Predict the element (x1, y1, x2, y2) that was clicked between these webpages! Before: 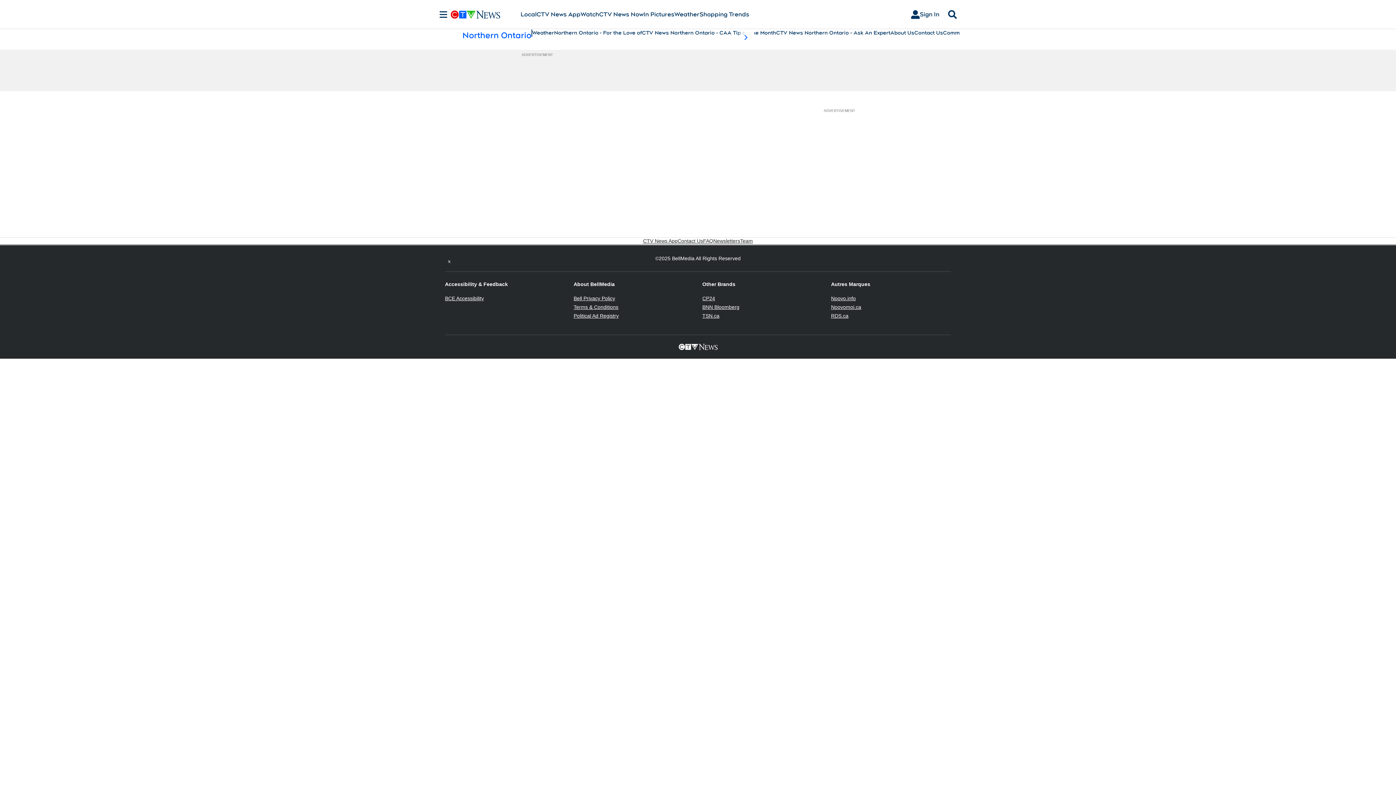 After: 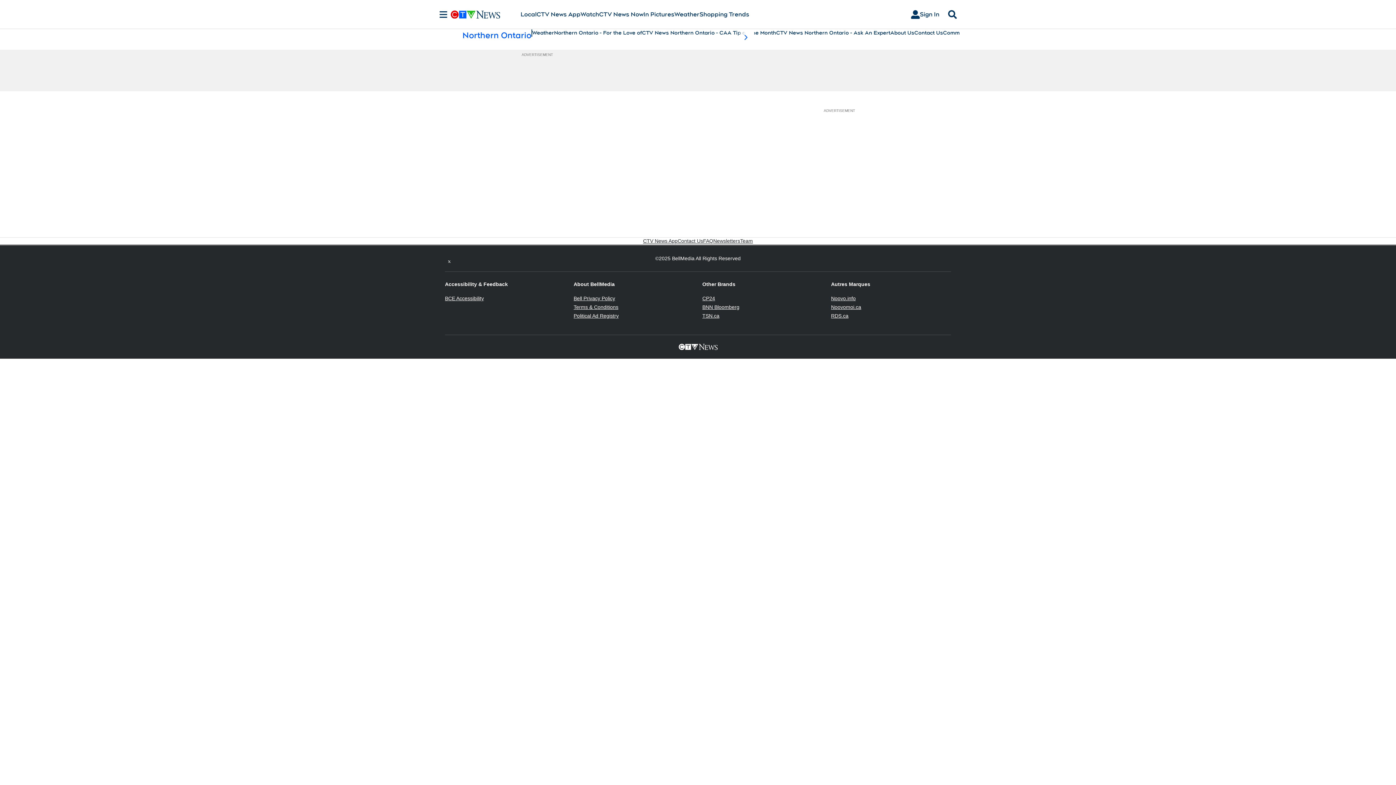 Action: bbox: (573, 304, 618, 310) label: Terms & Conditions
Opens in new window